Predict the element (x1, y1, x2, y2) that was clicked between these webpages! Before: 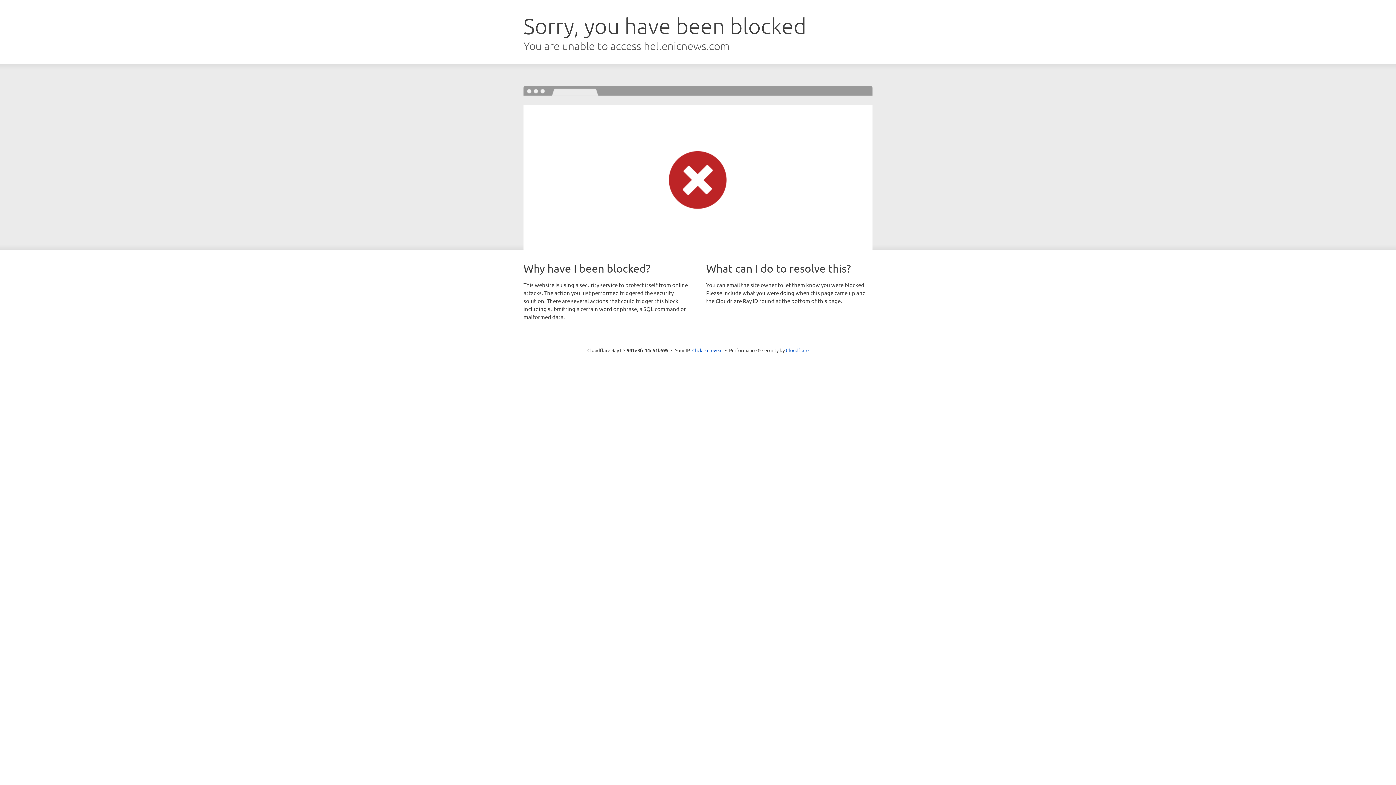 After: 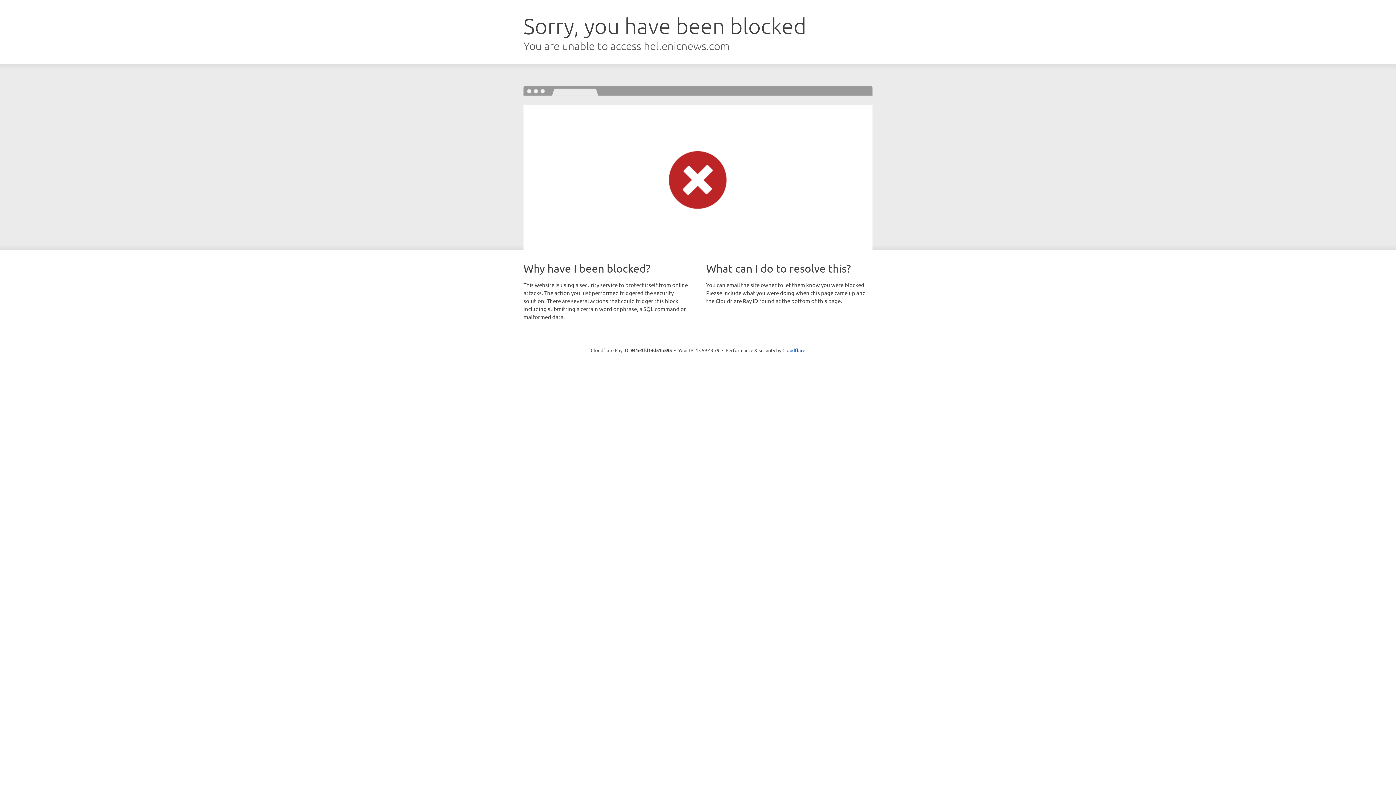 Action: label: Click to reveal bbox: (692, 346, 722, 353)